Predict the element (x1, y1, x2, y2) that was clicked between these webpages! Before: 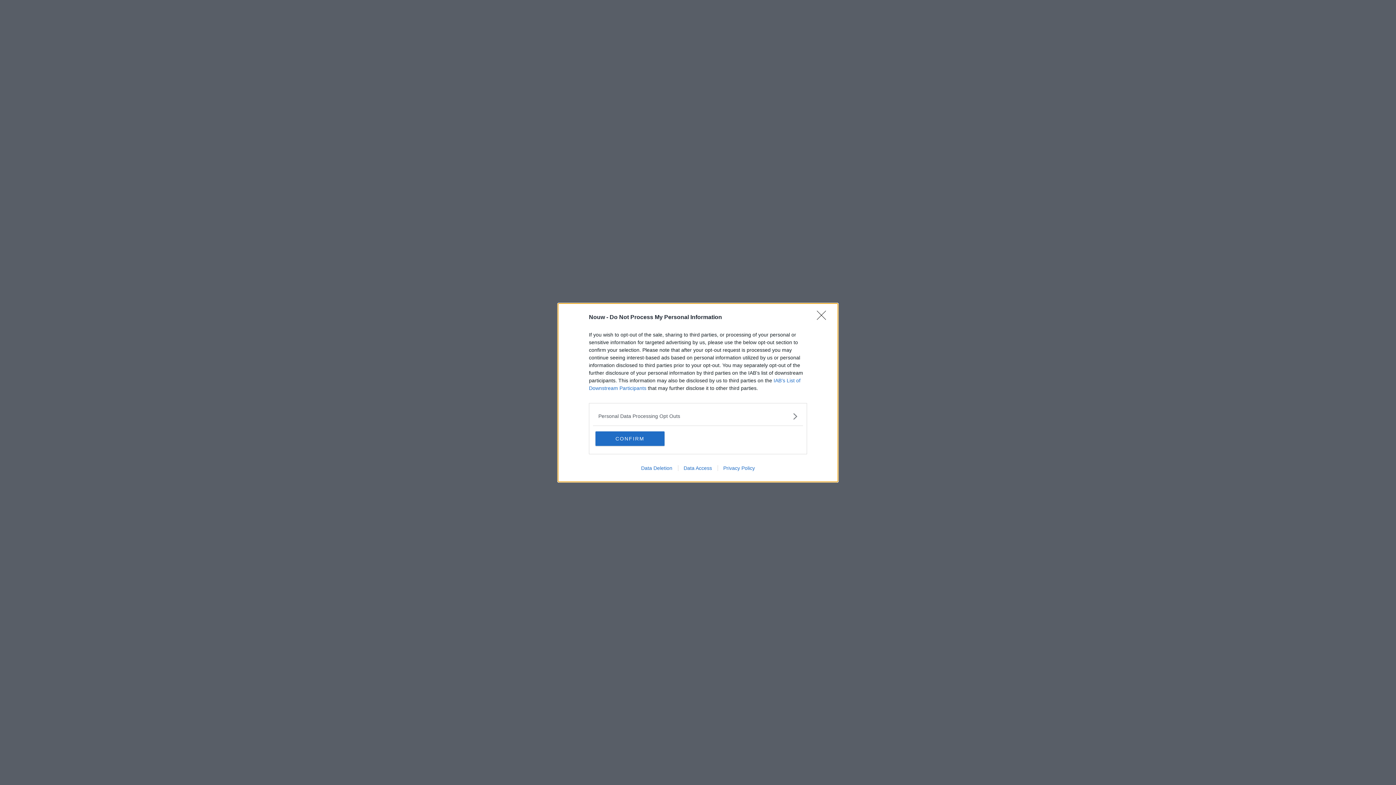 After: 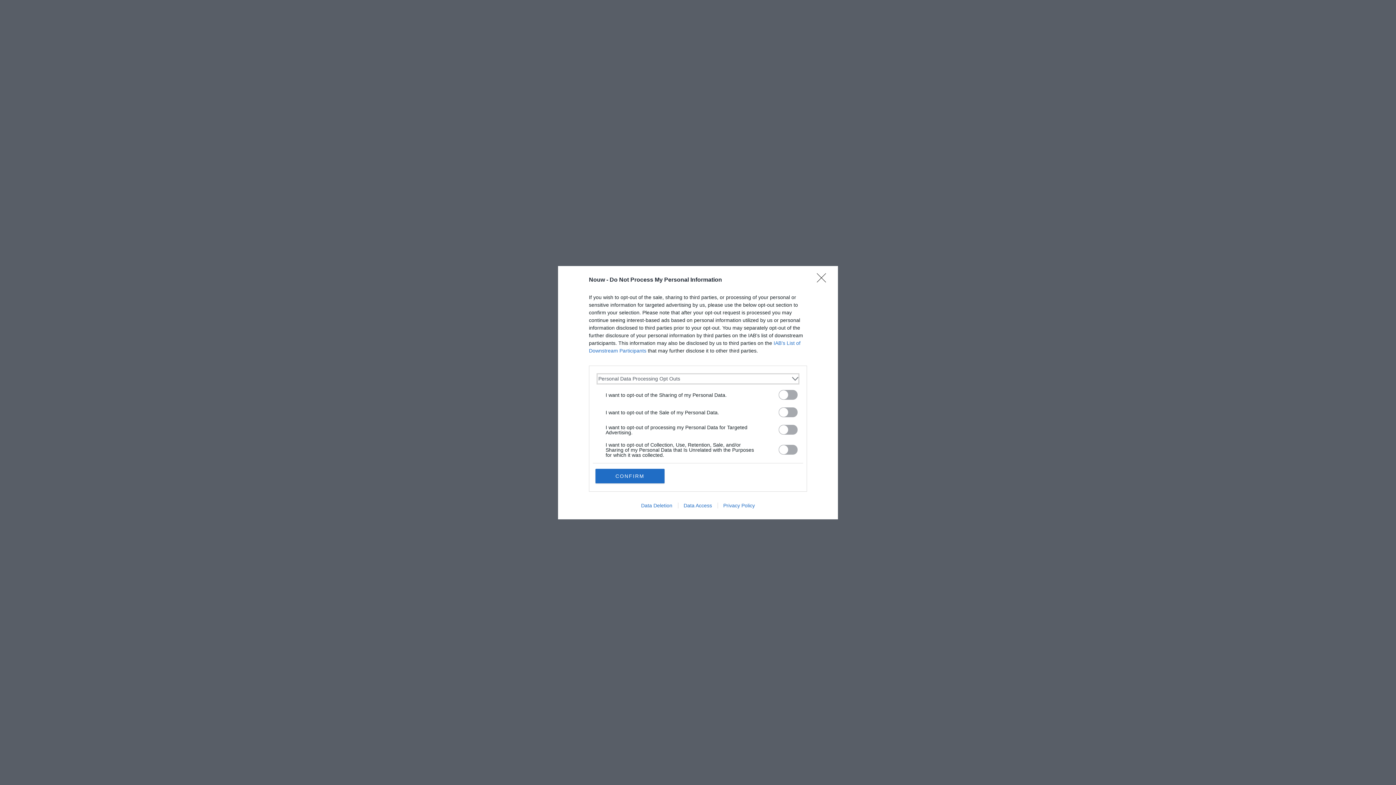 Action: label: Opt-Outs bbox: (598, 412, 797, 420)